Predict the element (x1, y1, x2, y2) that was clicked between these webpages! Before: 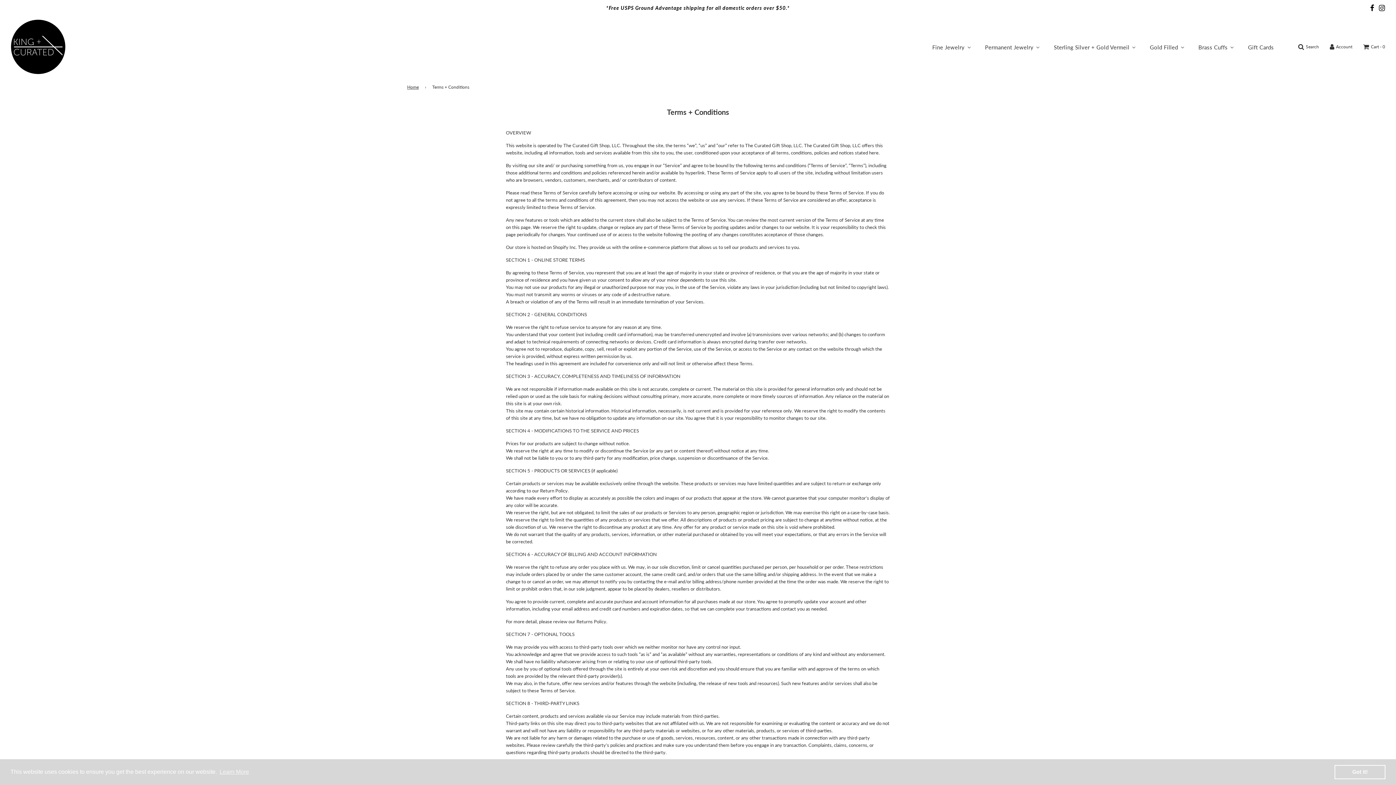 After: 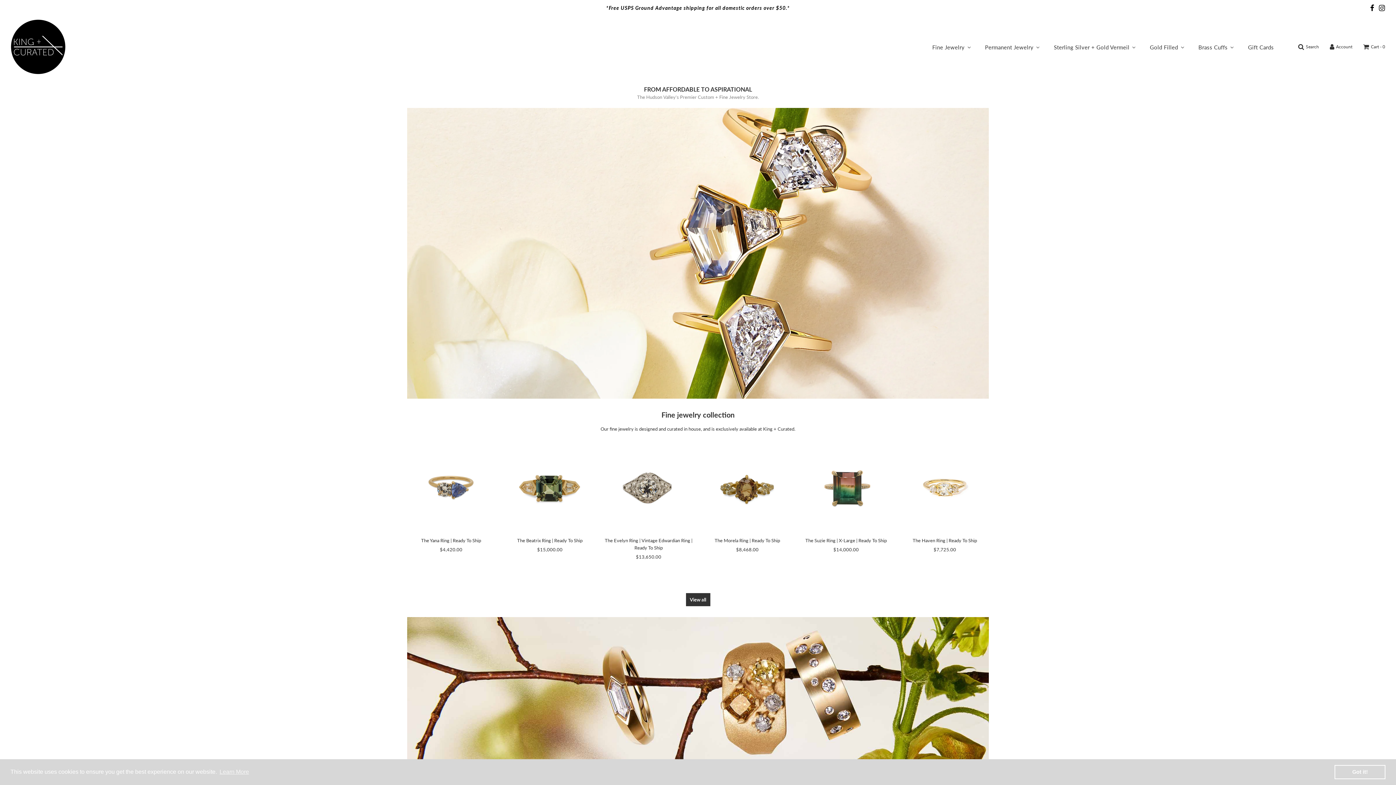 Action: bbox: (407, 83, 421, 90) label: Home